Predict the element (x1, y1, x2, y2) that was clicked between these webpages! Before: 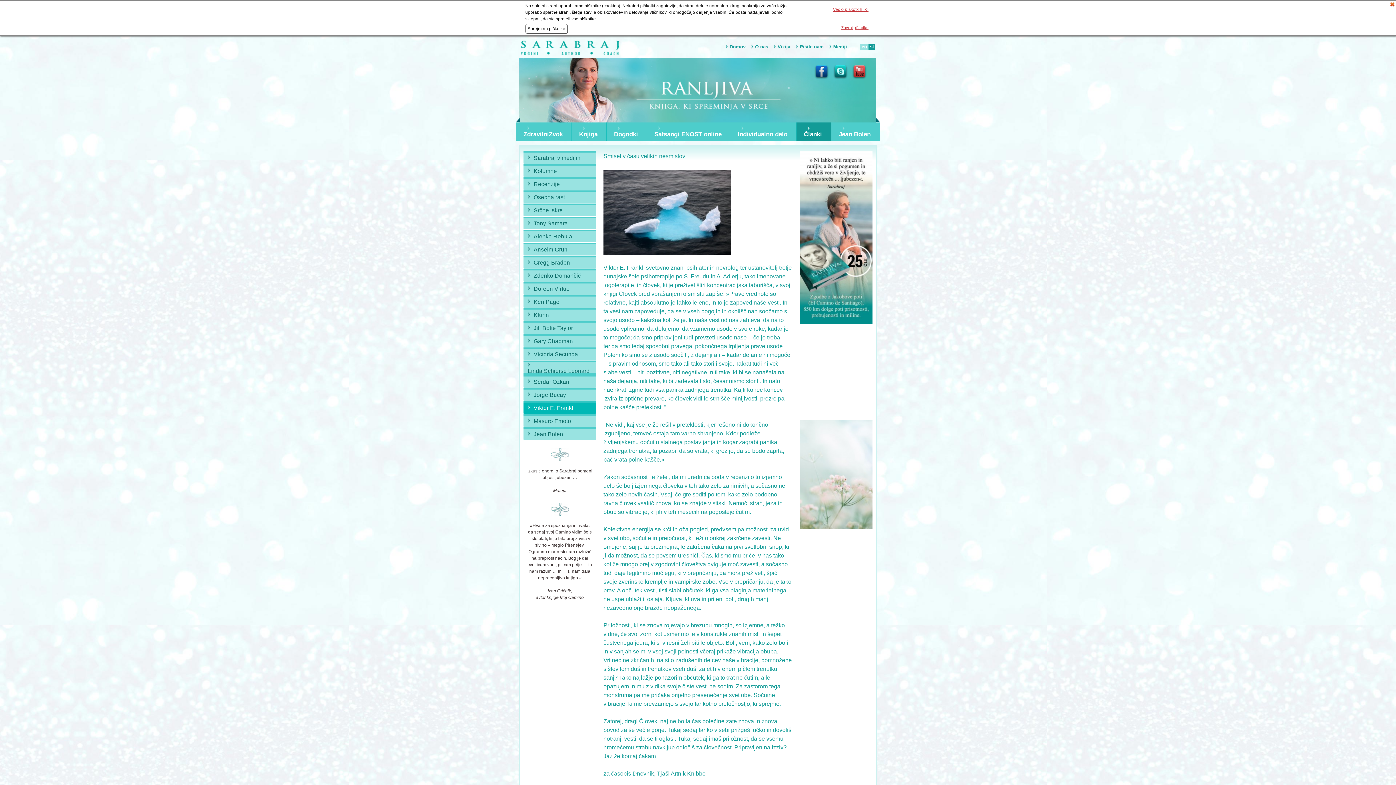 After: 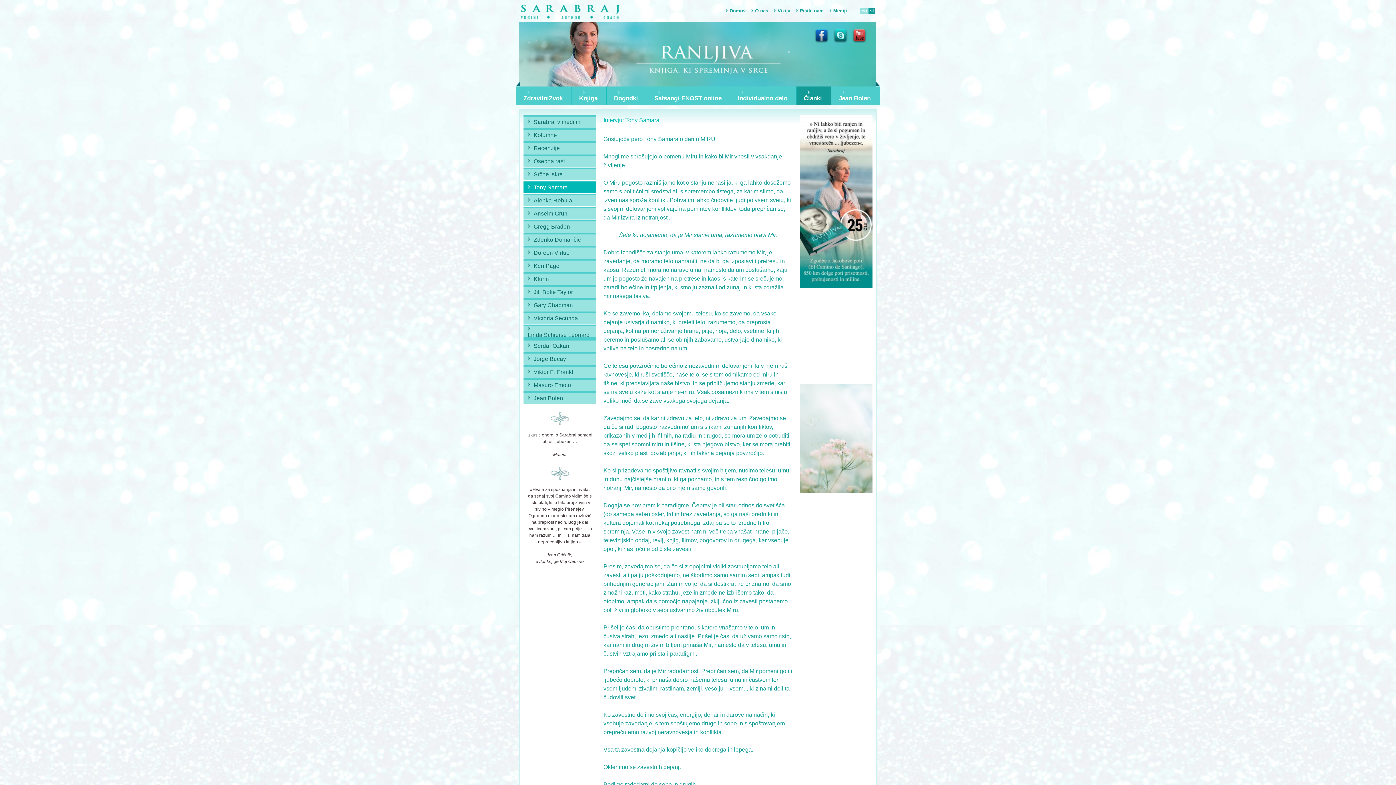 Action: label: Tony Samara bbox: (533, 220, 568, 227)